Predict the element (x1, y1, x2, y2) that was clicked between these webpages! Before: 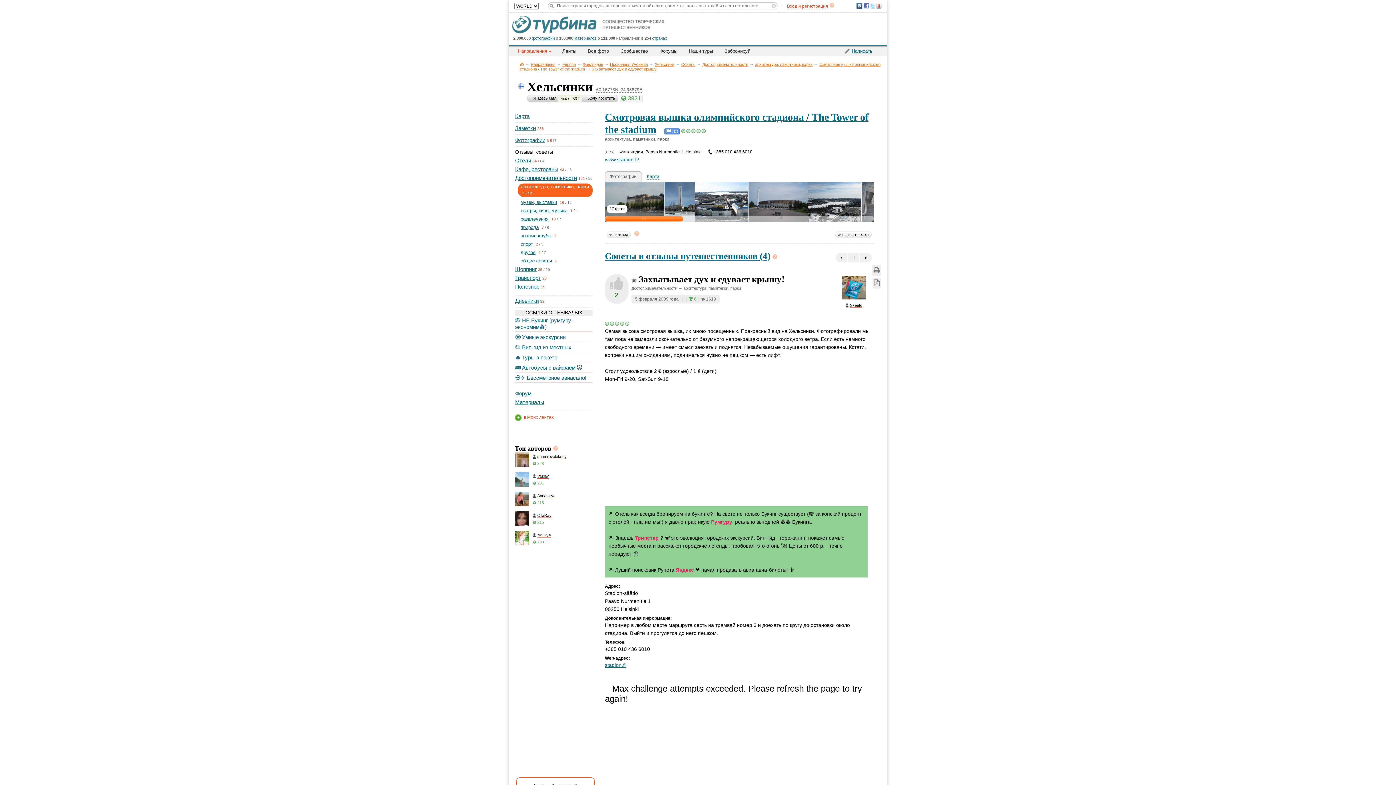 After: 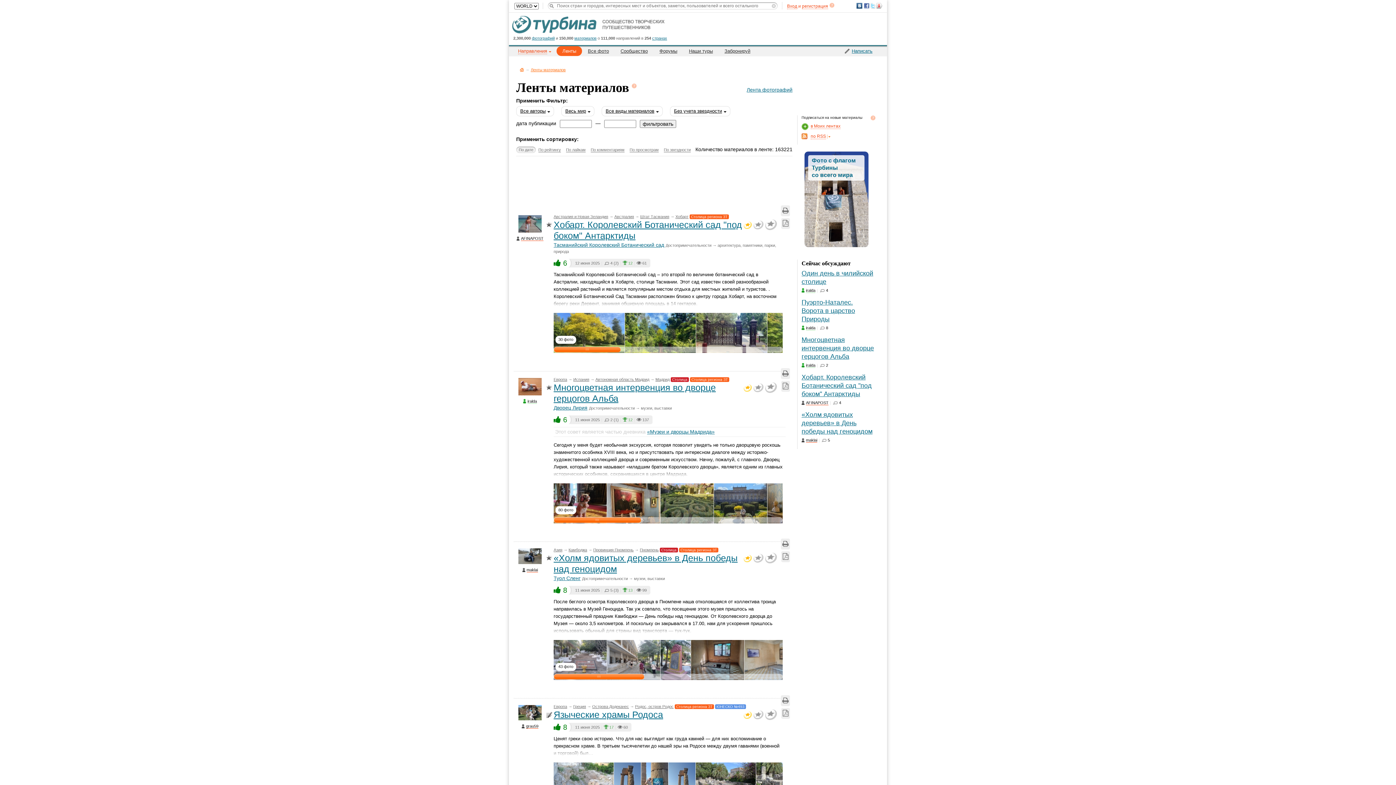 Action: bbox: (574, 36, 596, 40) label: материалов